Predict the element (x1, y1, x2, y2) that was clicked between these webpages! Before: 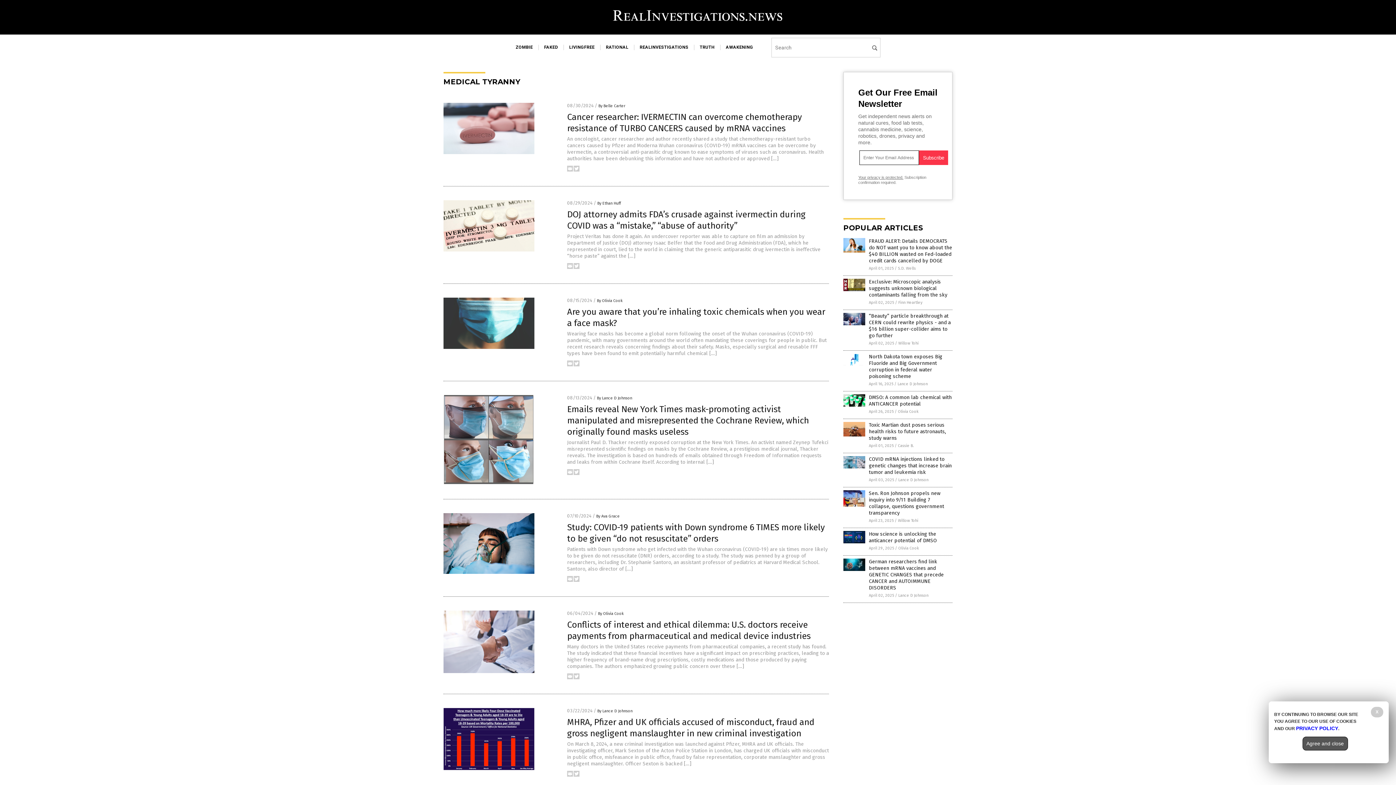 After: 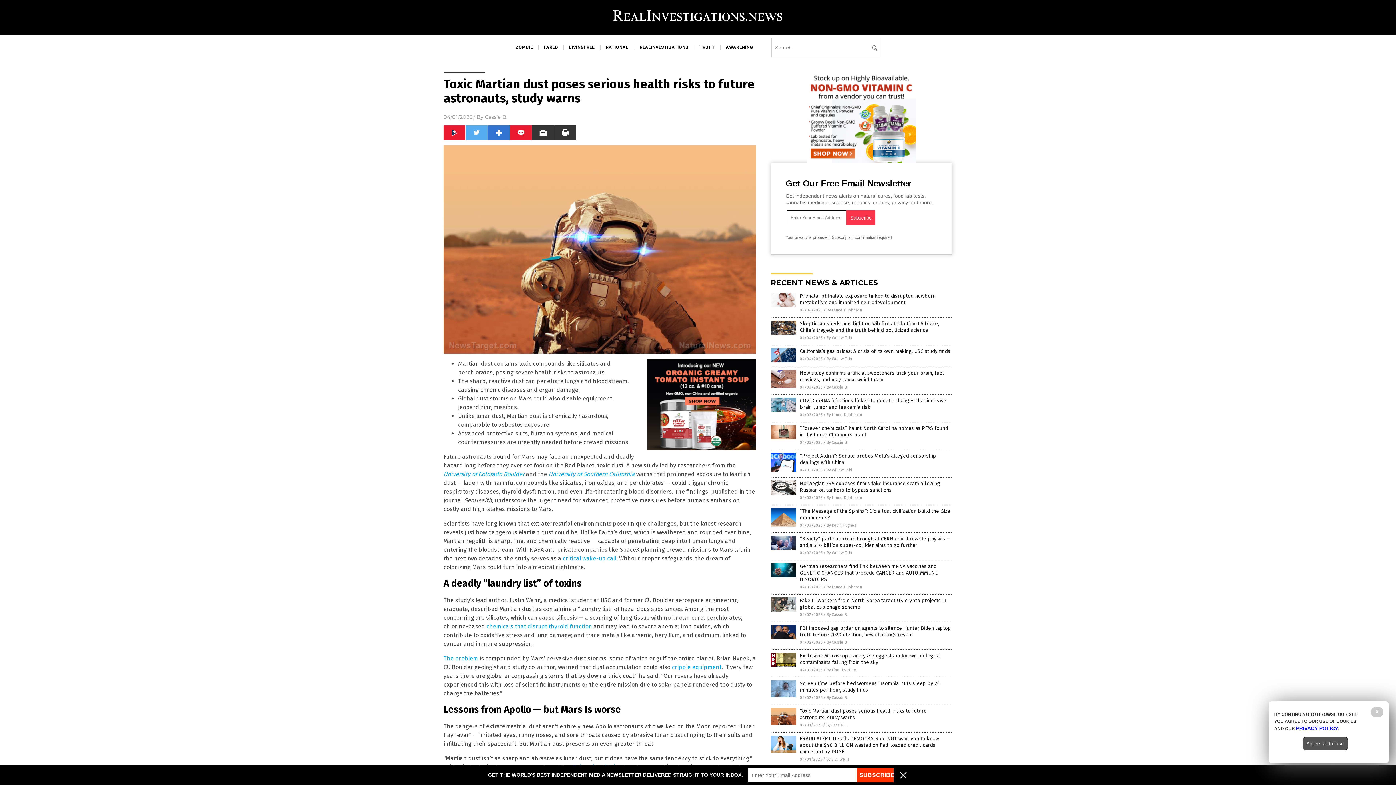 Action: bbox: (843, 432, 865, 437)